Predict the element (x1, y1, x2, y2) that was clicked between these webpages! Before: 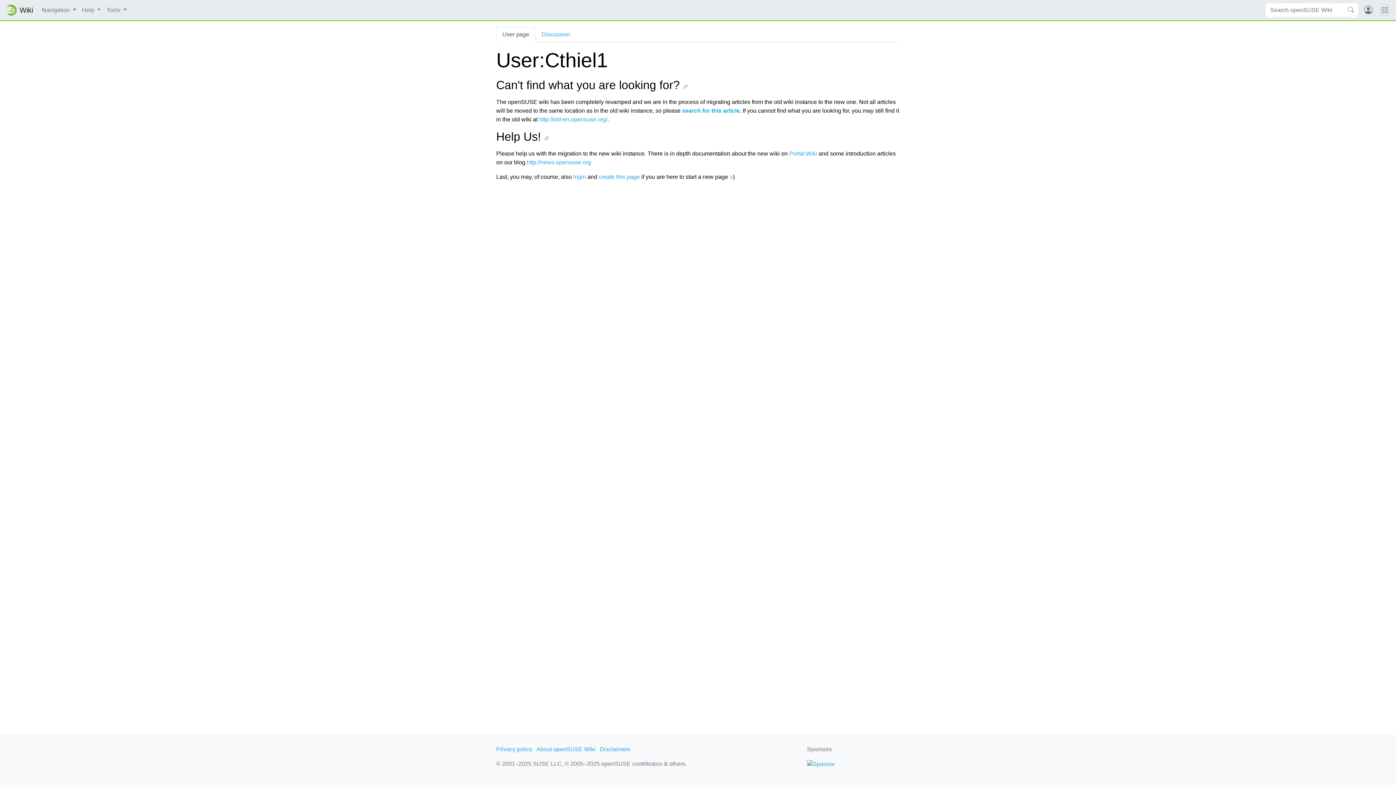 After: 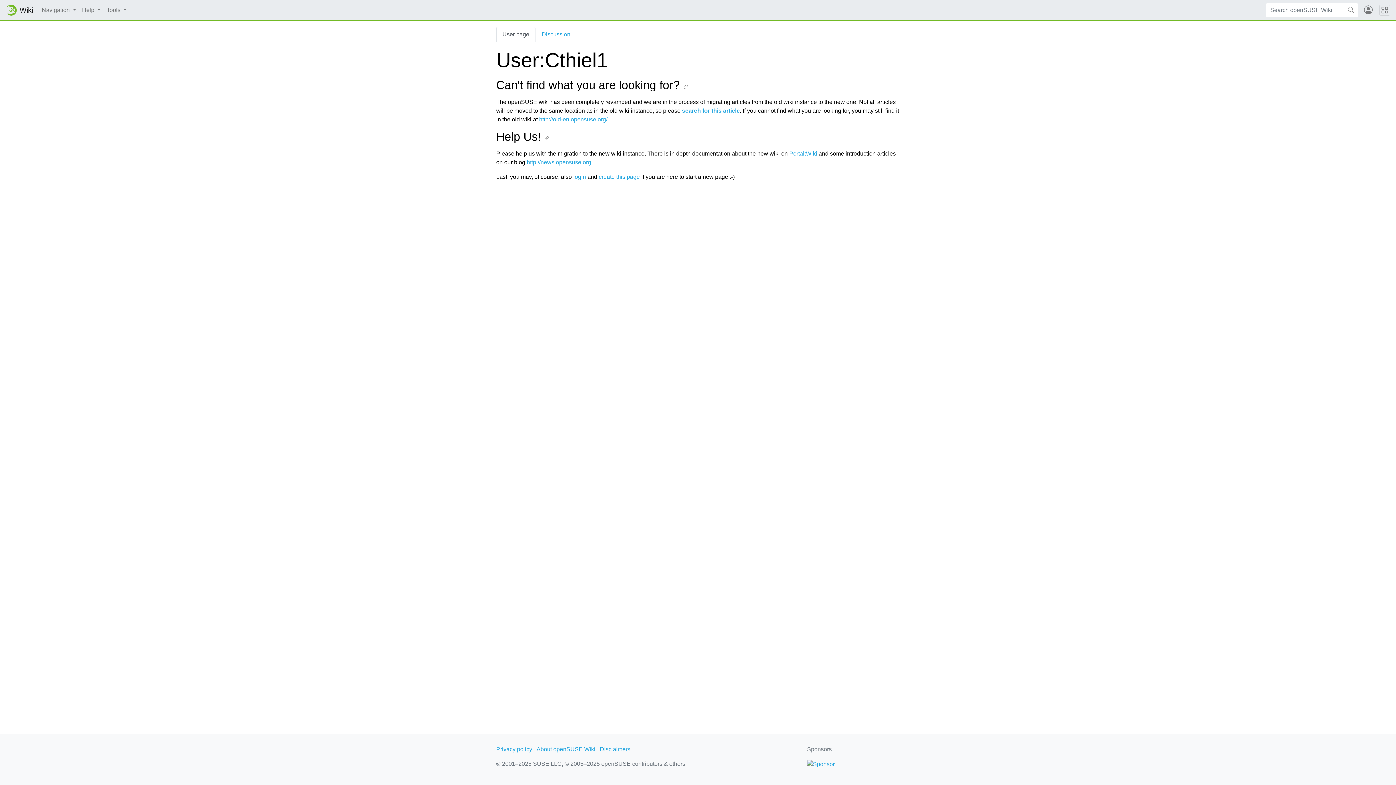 Action: bbox: (544, 135, 549, 141)